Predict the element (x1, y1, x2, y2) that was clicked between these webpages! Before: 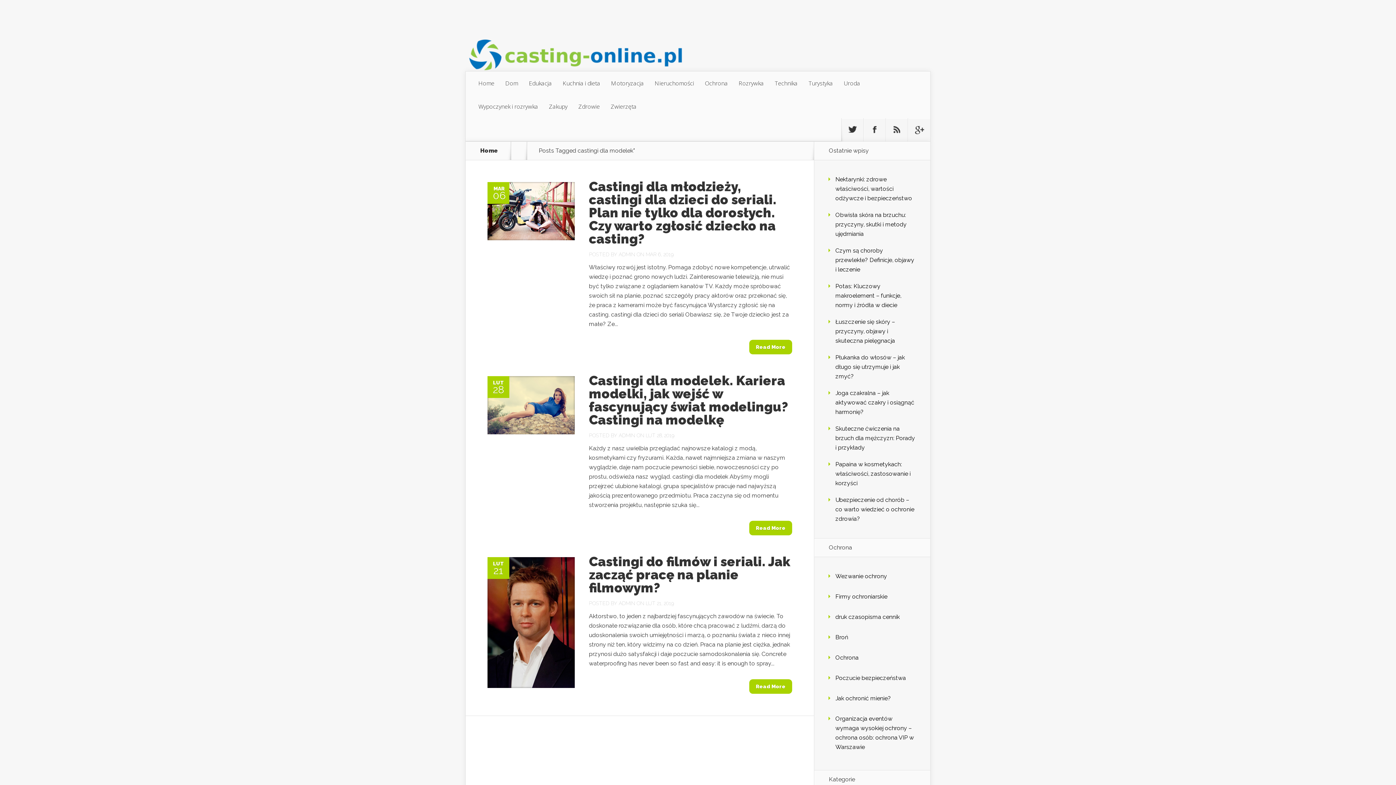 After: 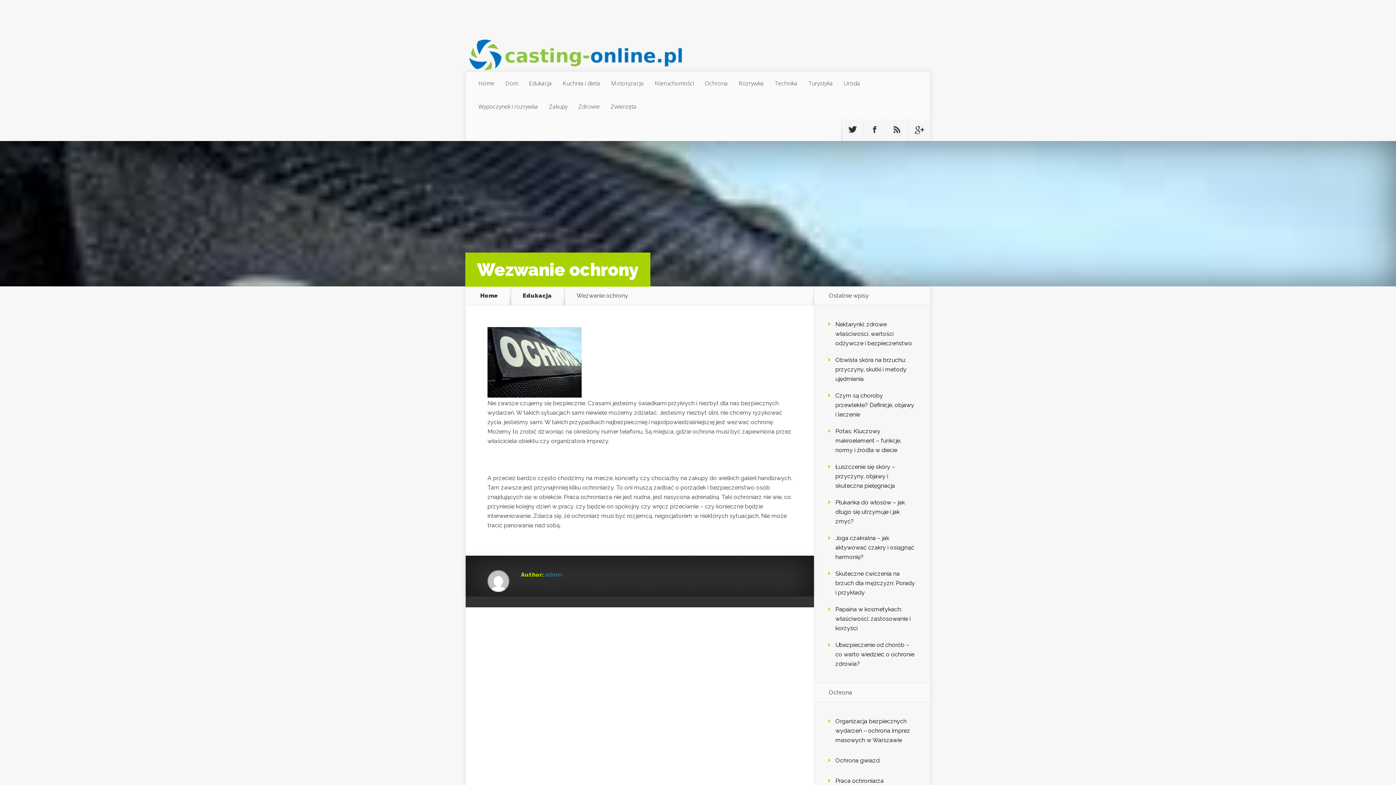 Action: bbox: (835, 573, 887, 580) label: Wezwanie ochrony